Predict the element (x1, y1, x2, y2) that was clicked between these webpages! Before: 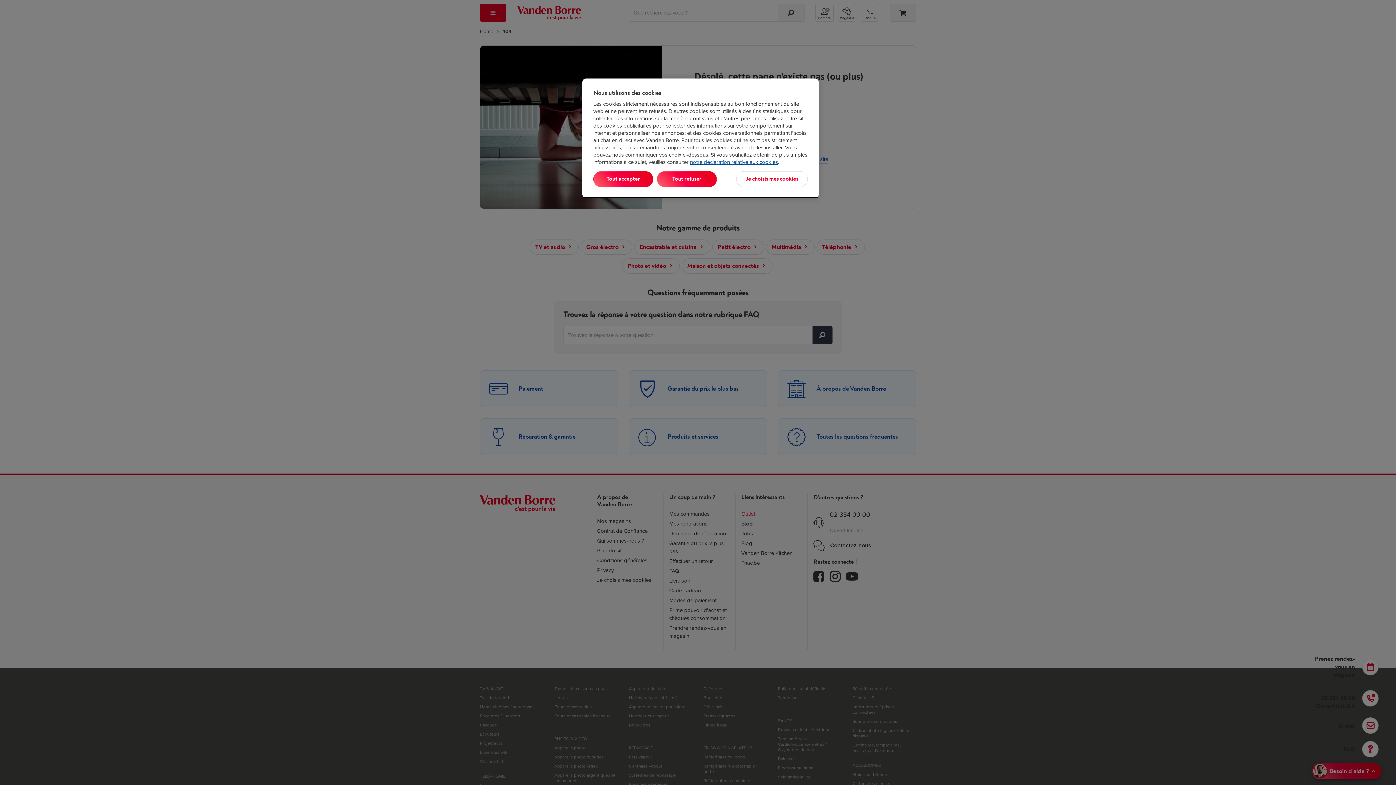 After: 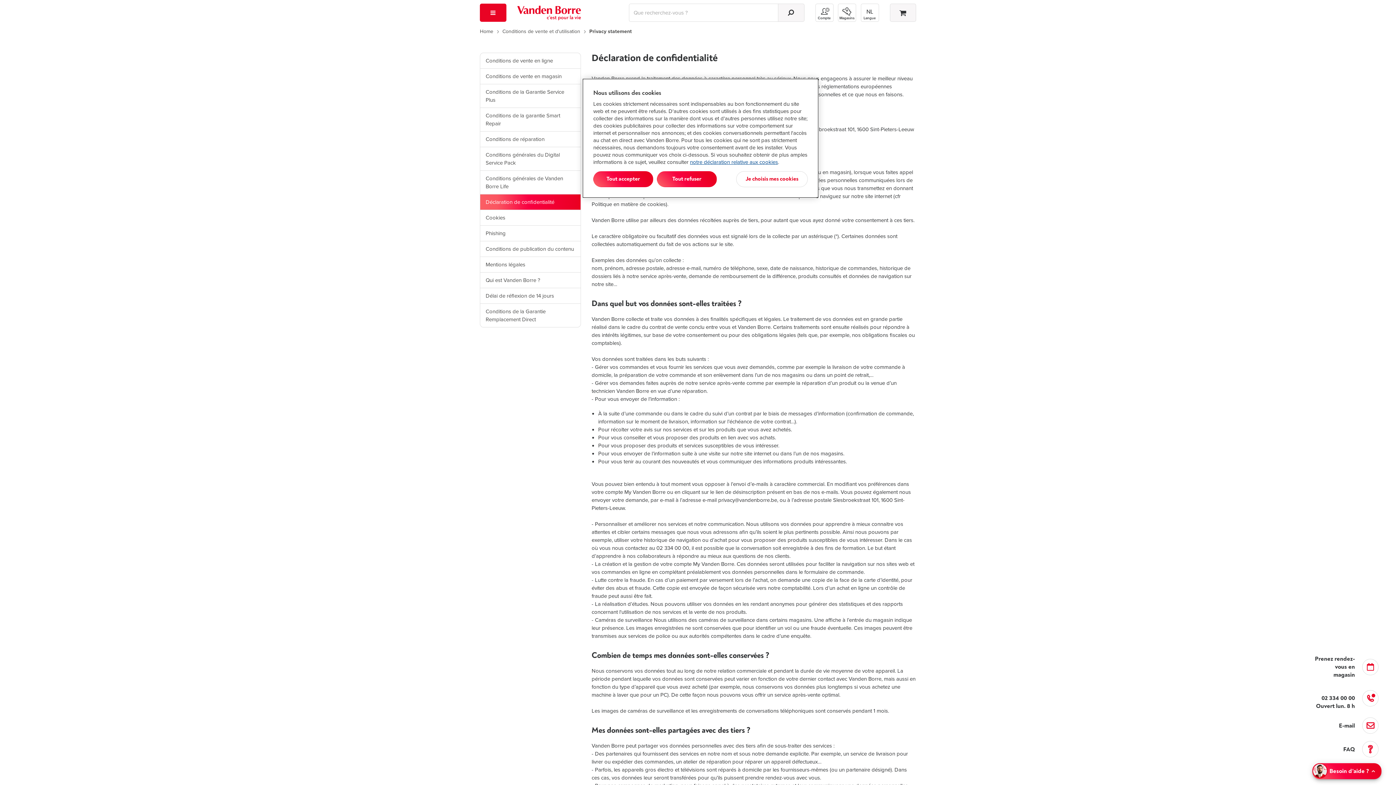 Action: label: notre déclaration relative aux cookies bbox: (690, 158, 778, 166)